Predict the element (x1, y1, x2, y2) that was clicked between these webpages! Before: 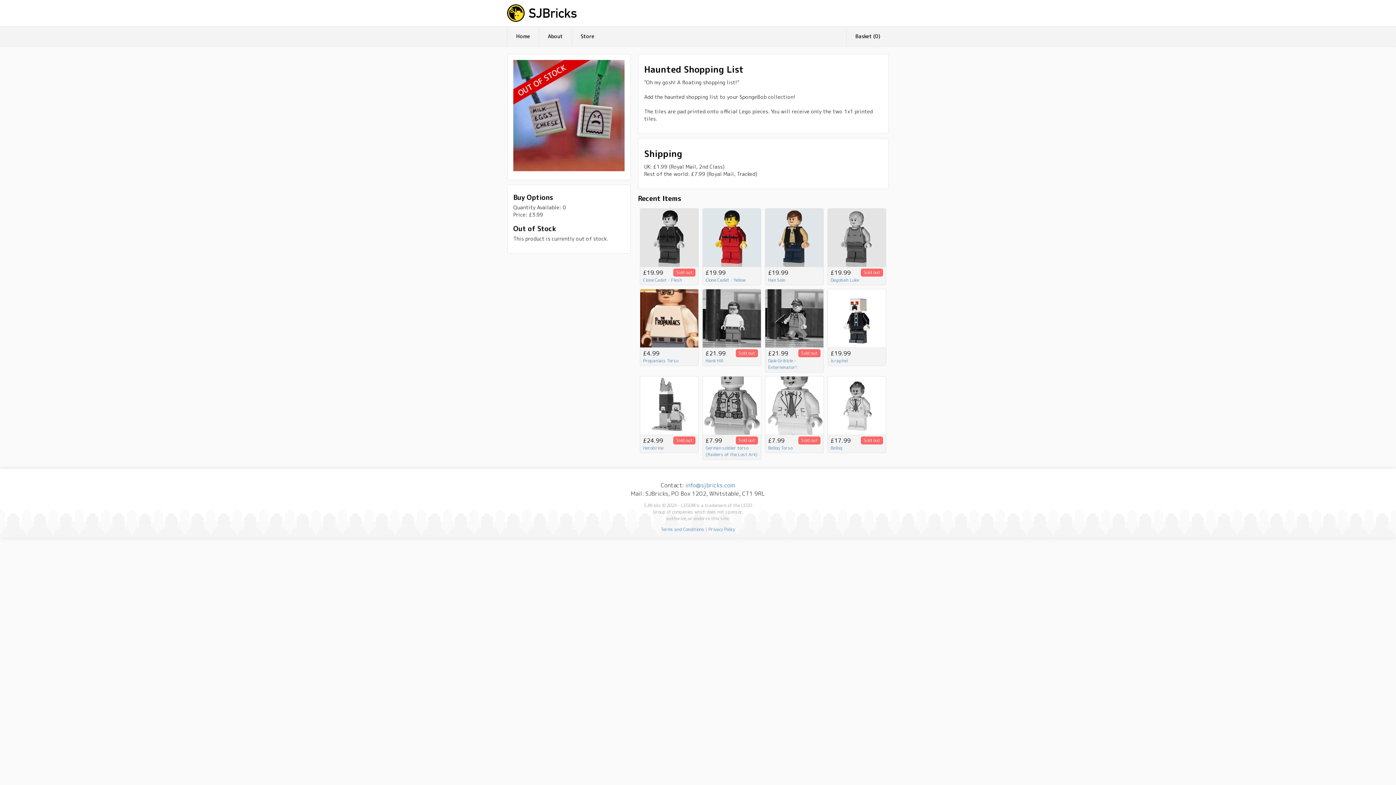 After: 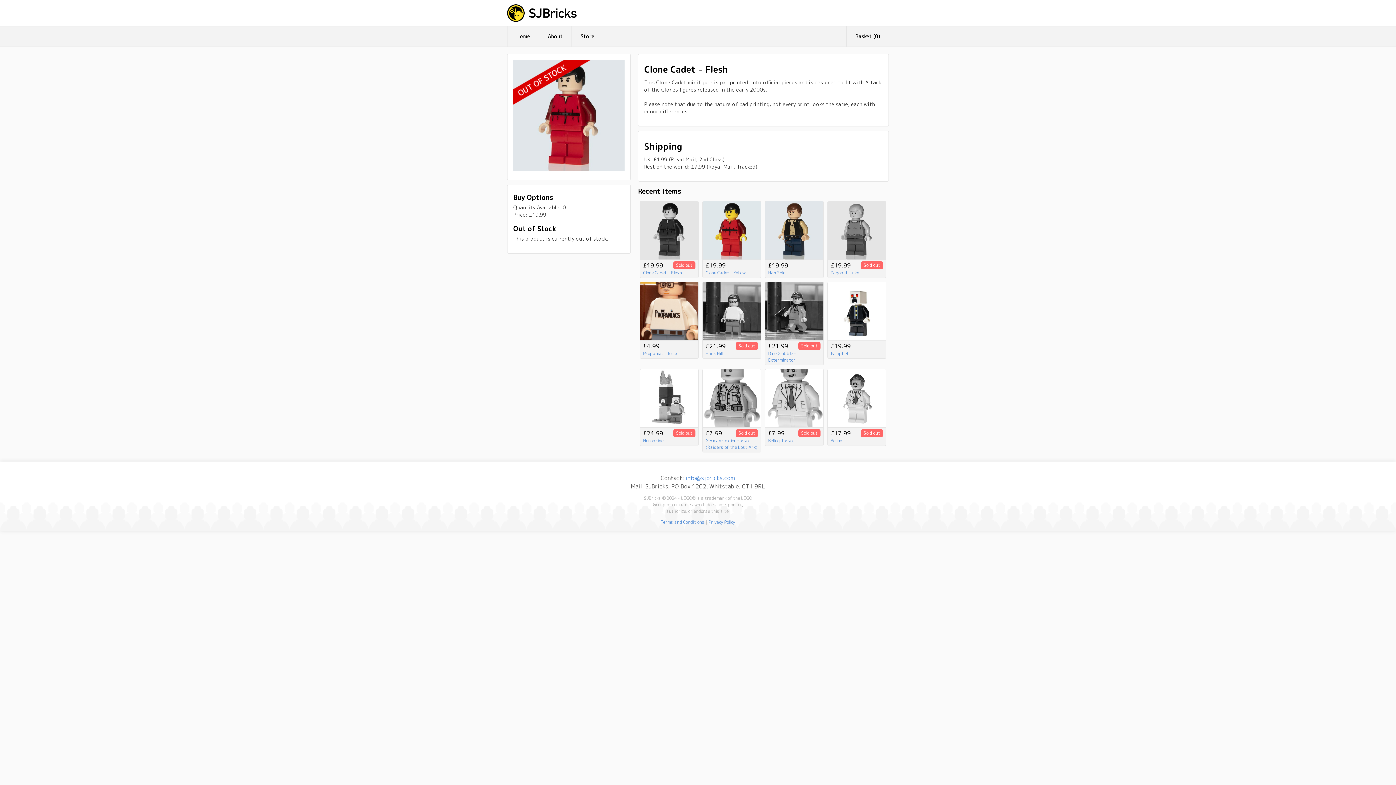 Action: bbox: (643, 277, 682, 283) label: Clone Cadet - Flesh